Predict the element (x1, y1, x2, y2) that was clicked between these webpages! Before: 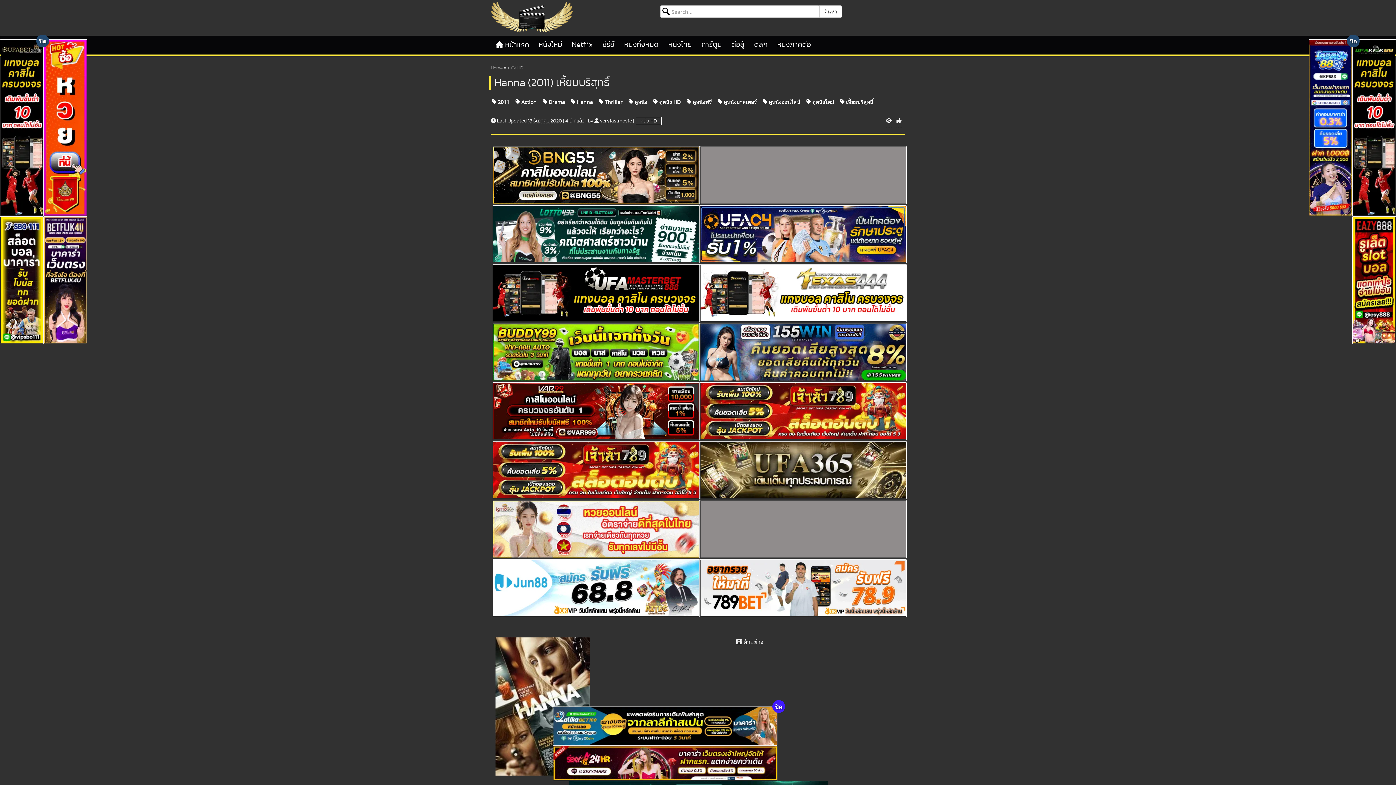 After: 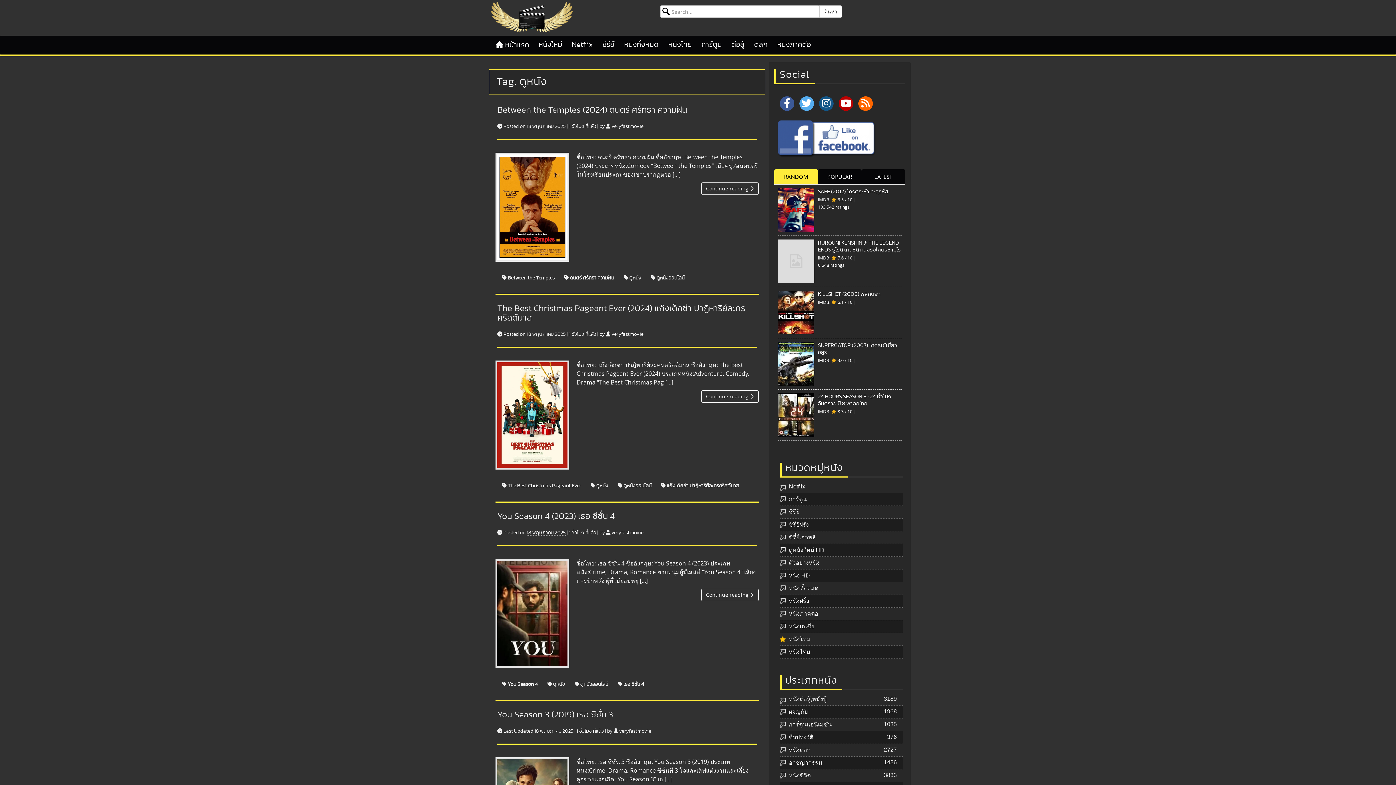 Action: bbox: (625, 97, 650, 106) label:  ดูหนัง